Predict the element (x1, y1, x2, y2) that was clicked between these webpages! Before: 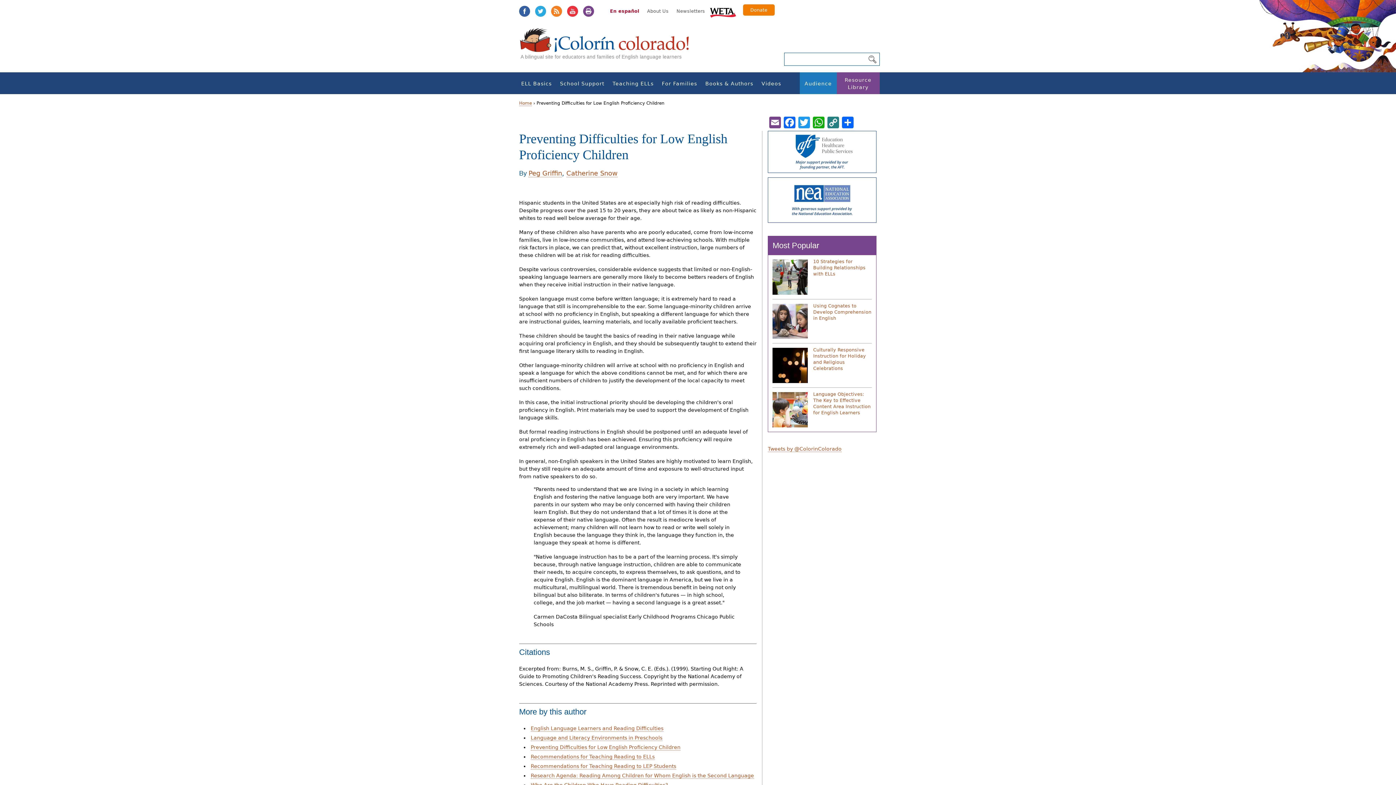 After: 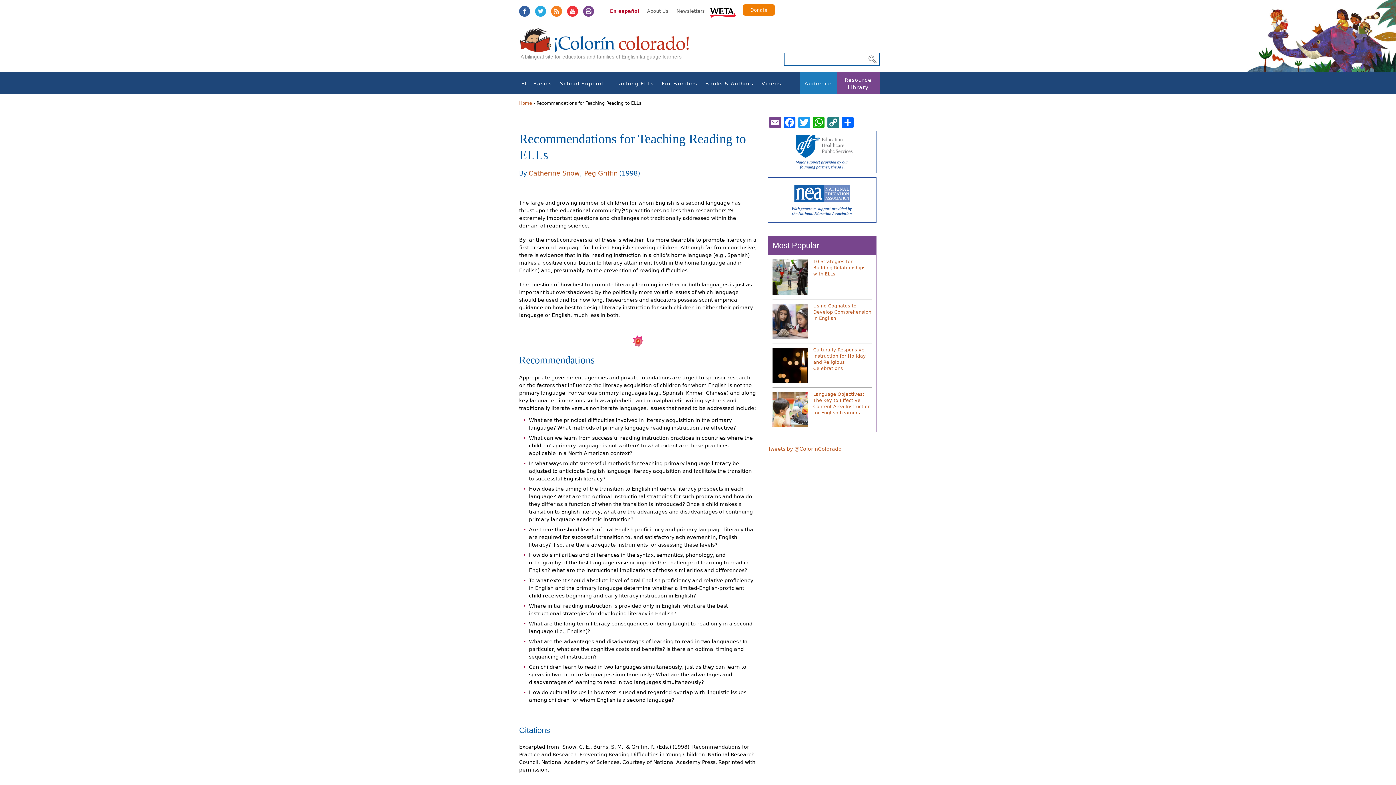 Action: bbox: (530, 754, 654, 760) label: Recommendations for Teaching Reading to ELLs